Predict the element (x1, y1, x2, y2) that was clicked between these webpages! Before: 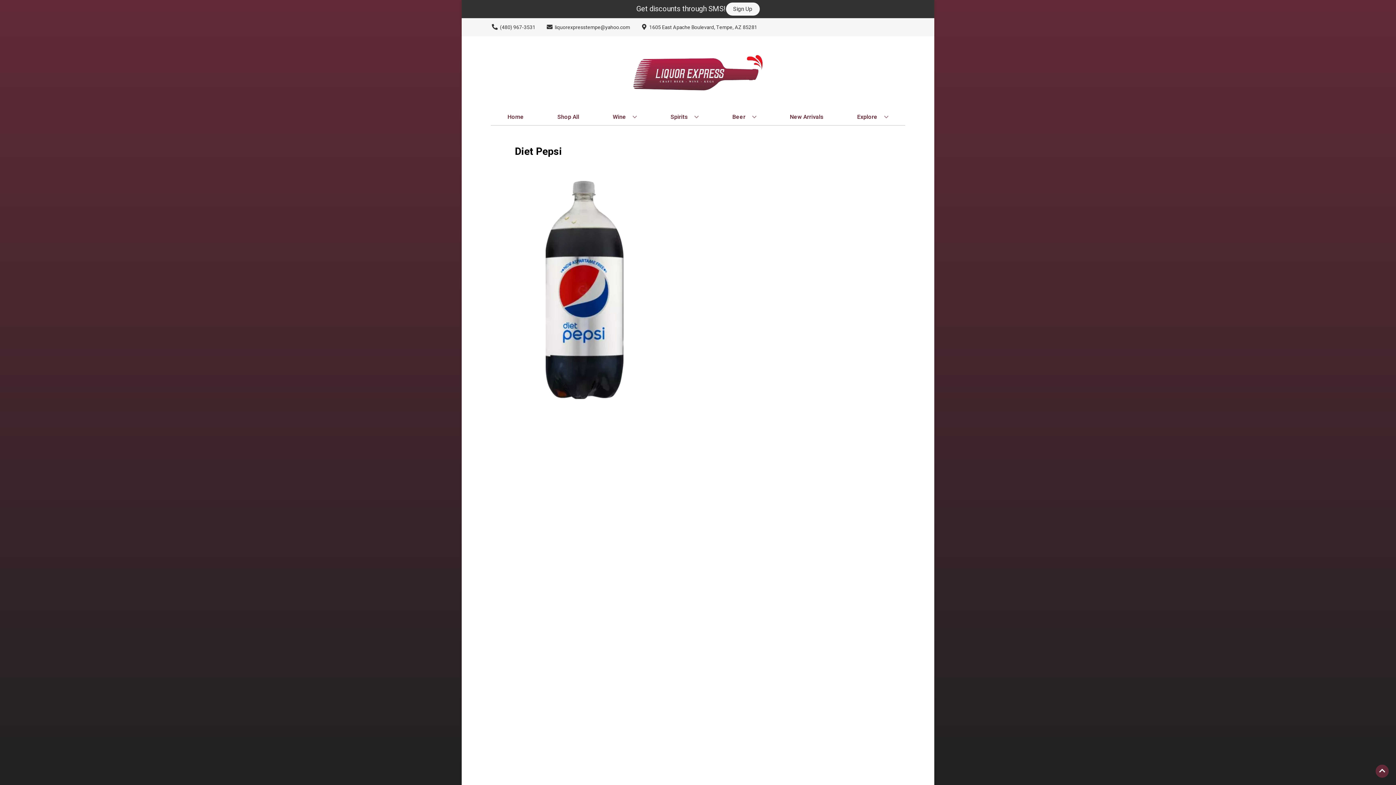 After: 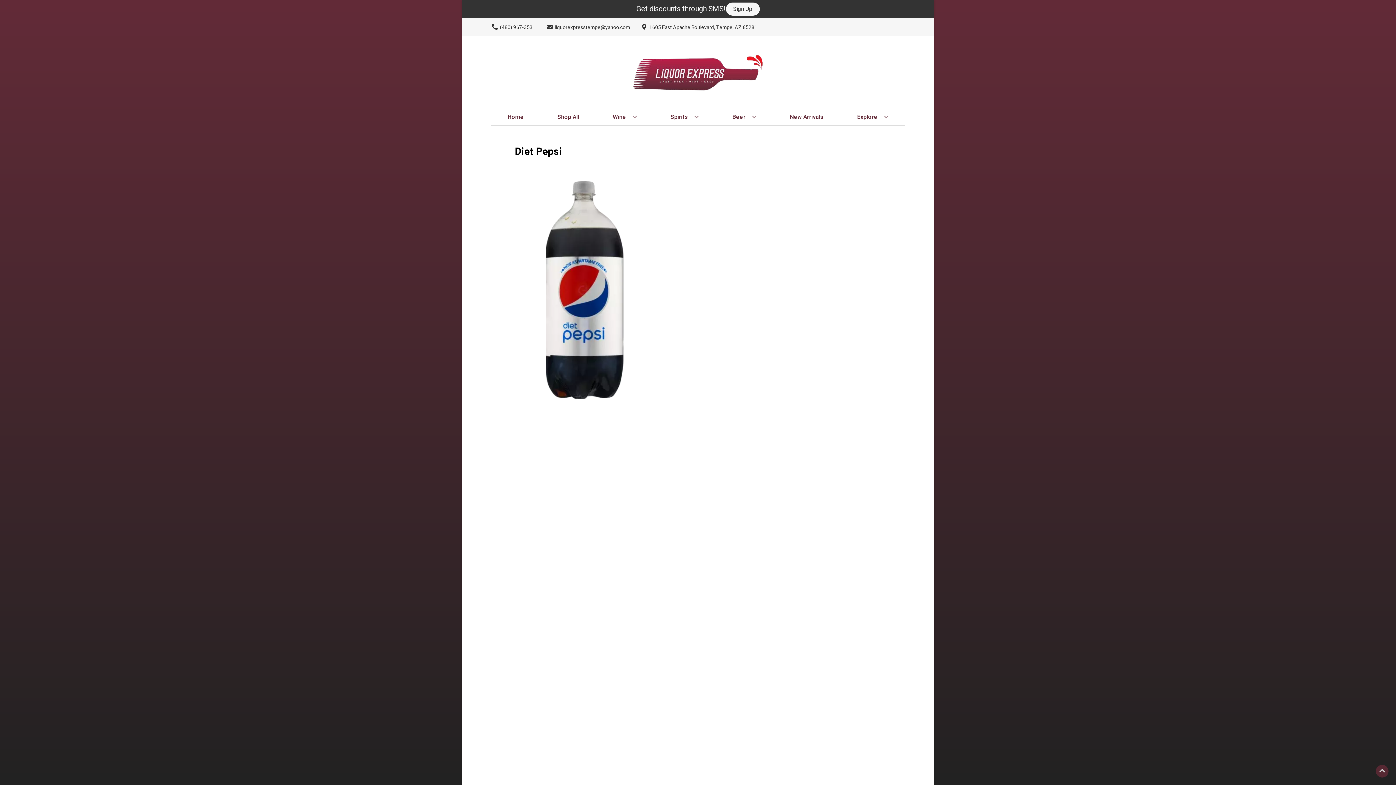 Action: label: Go to top bbox: (1376, 765, 1389, 778)